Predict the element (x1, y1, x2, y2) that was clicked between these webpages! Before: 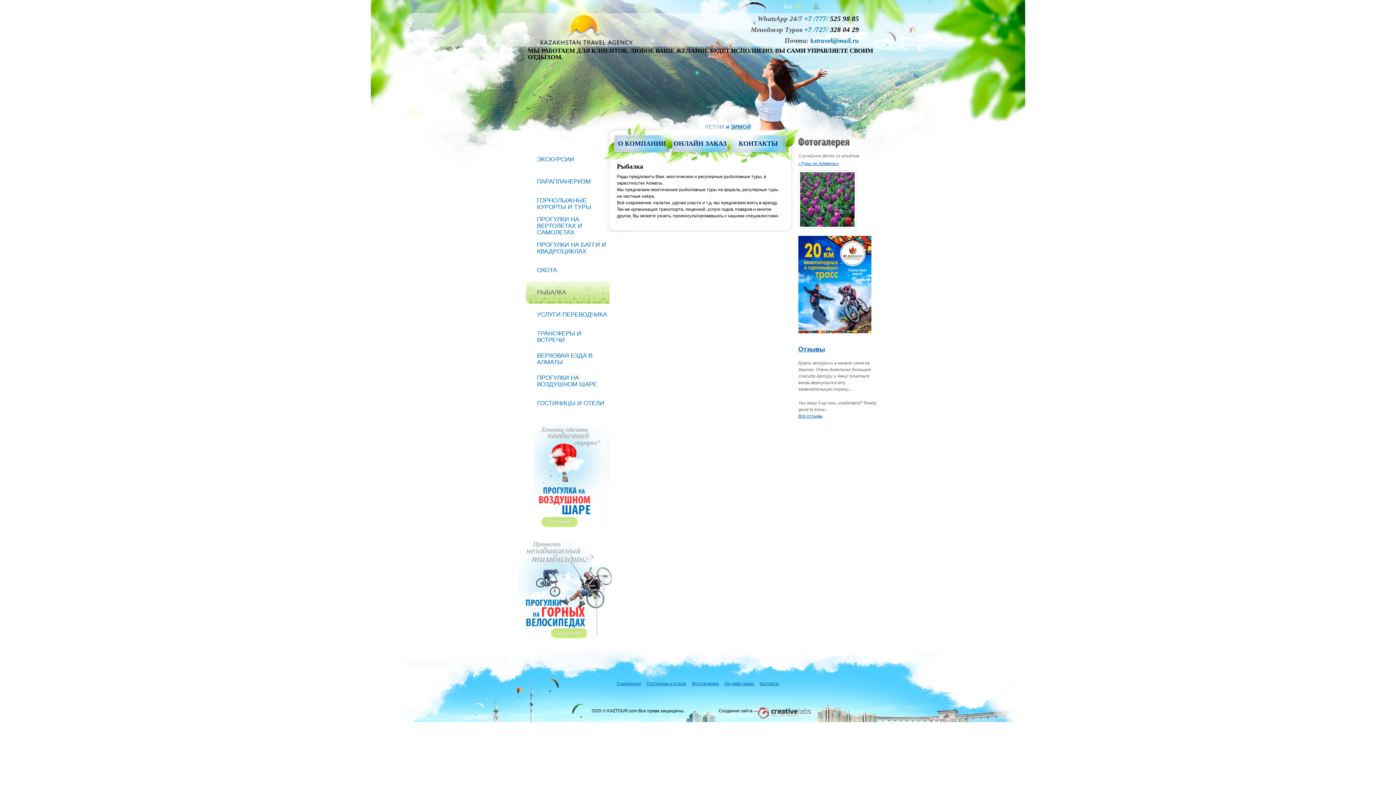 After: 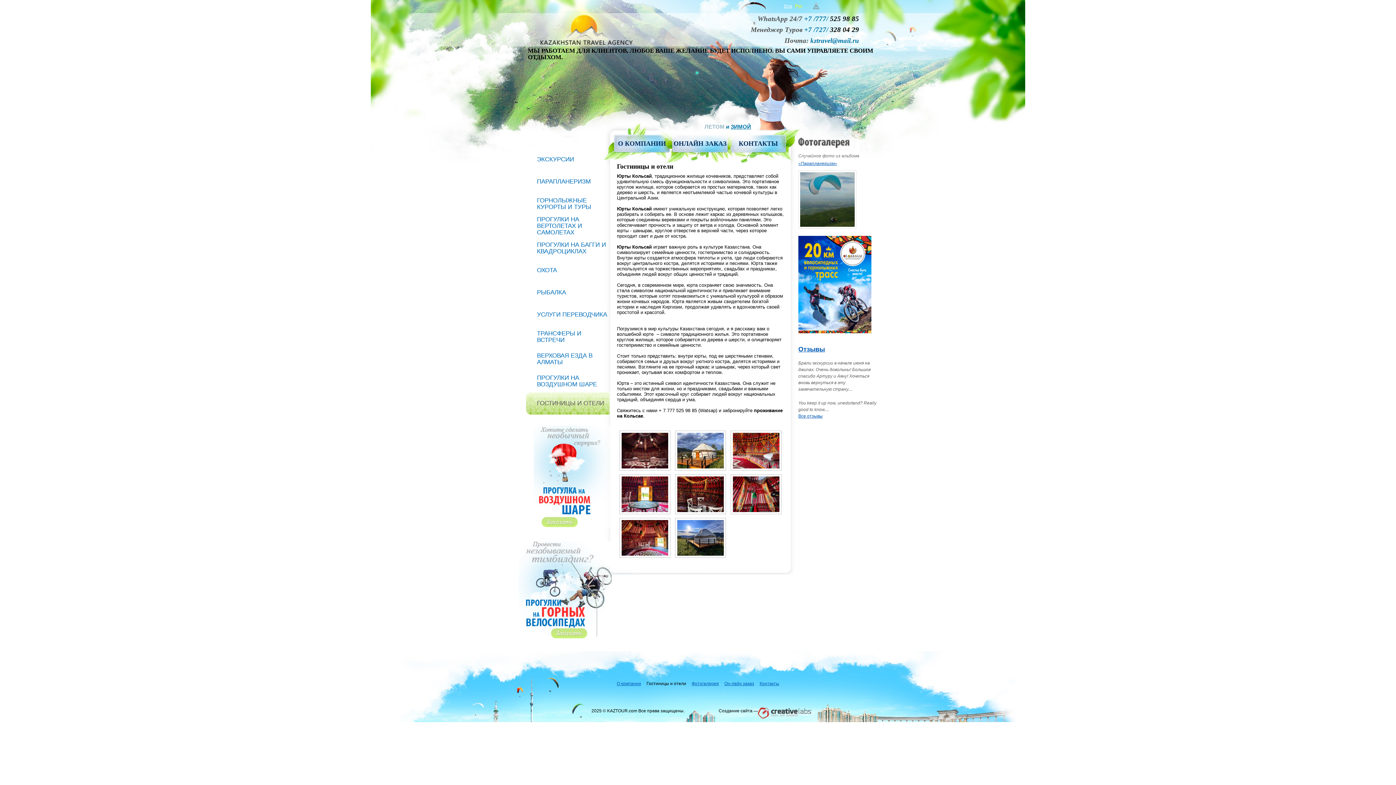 Action: label: Гостиницы и отели bbox: (646, 681, 686, 686)